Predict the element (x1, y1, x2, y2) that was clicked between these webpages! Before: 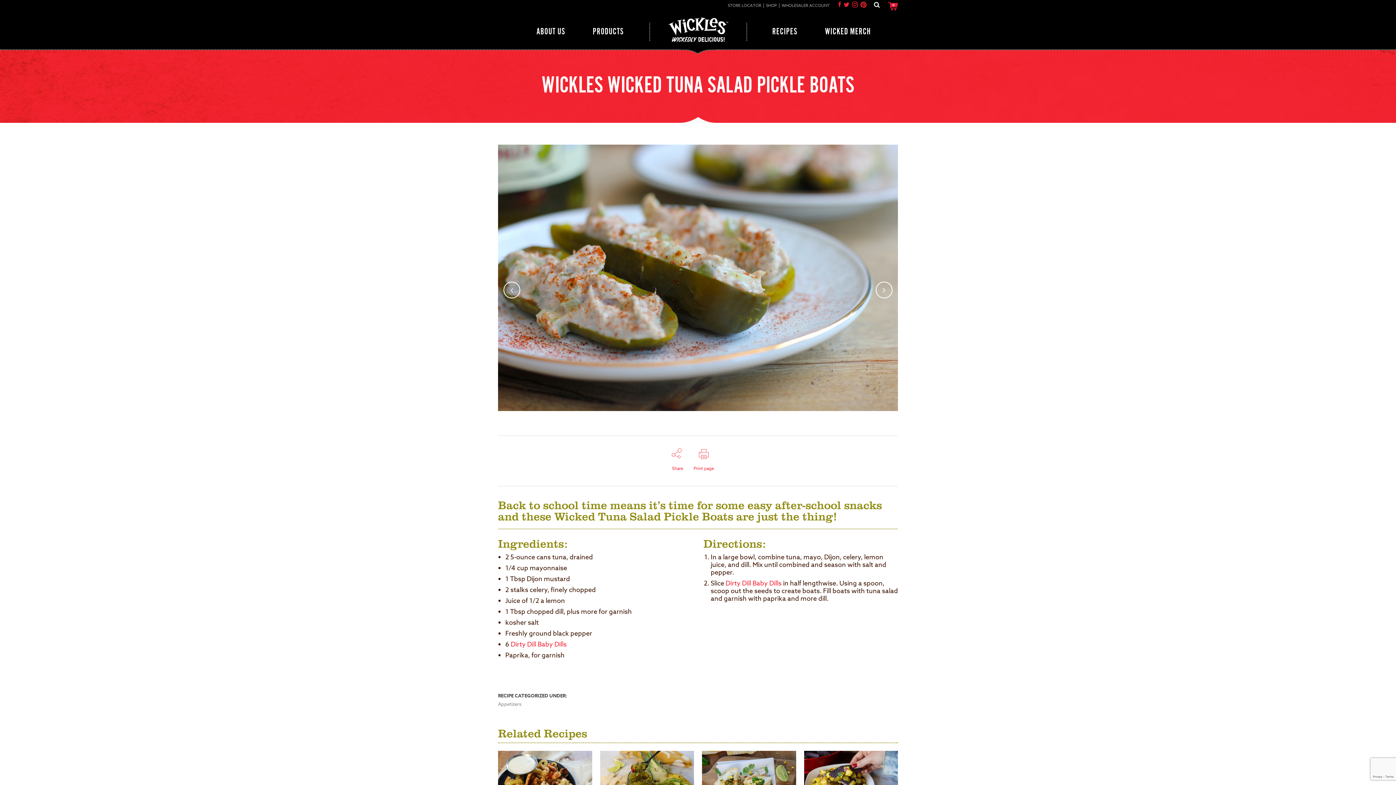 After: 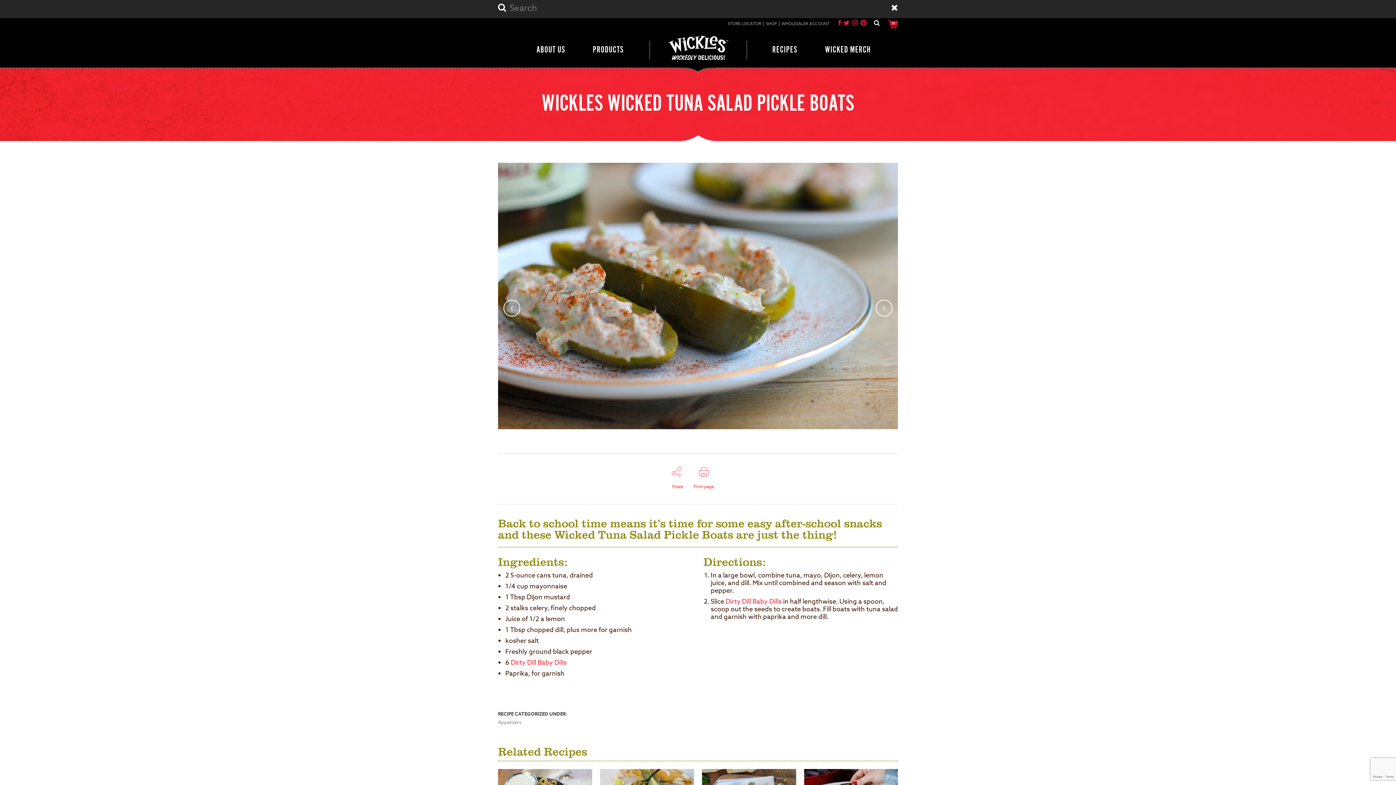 Action: bbox: (874, 1, 880, 8)